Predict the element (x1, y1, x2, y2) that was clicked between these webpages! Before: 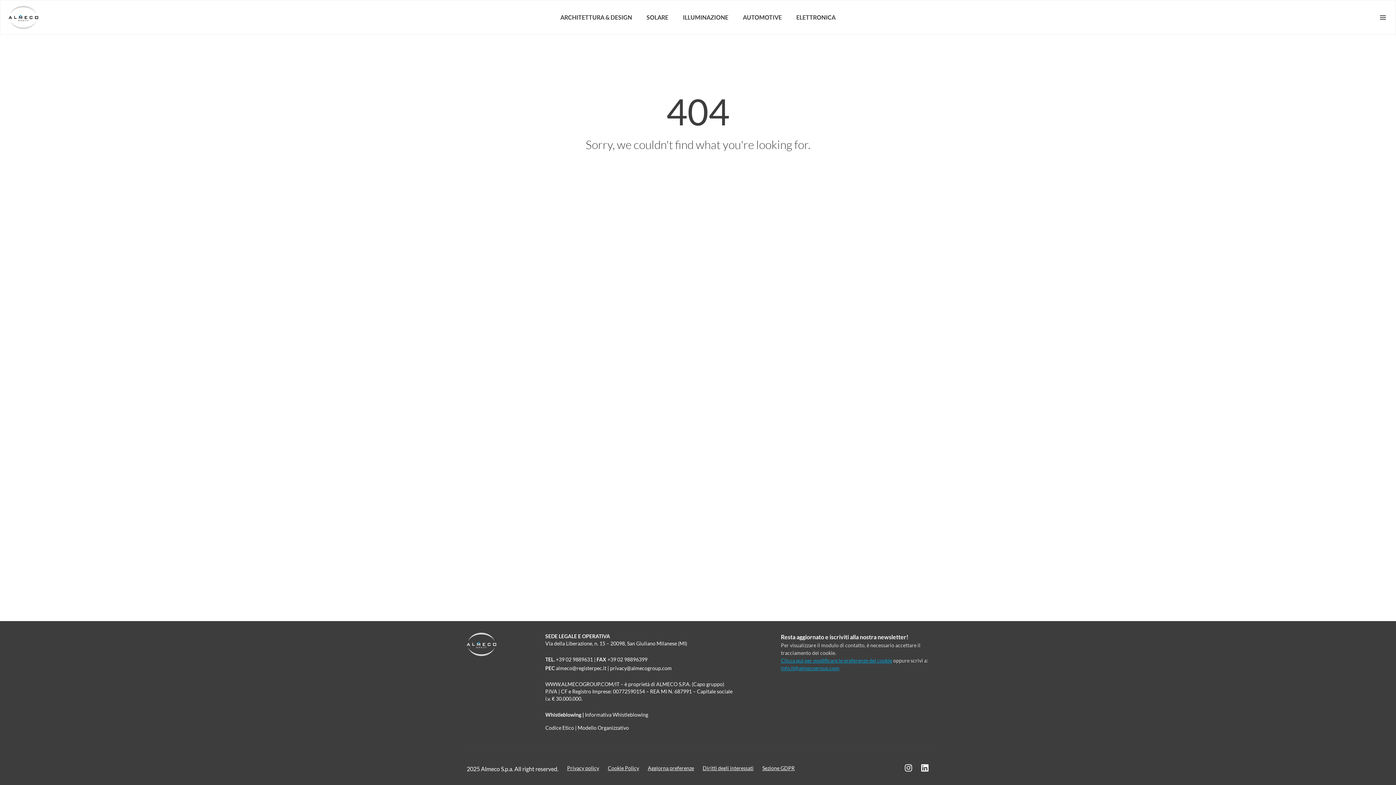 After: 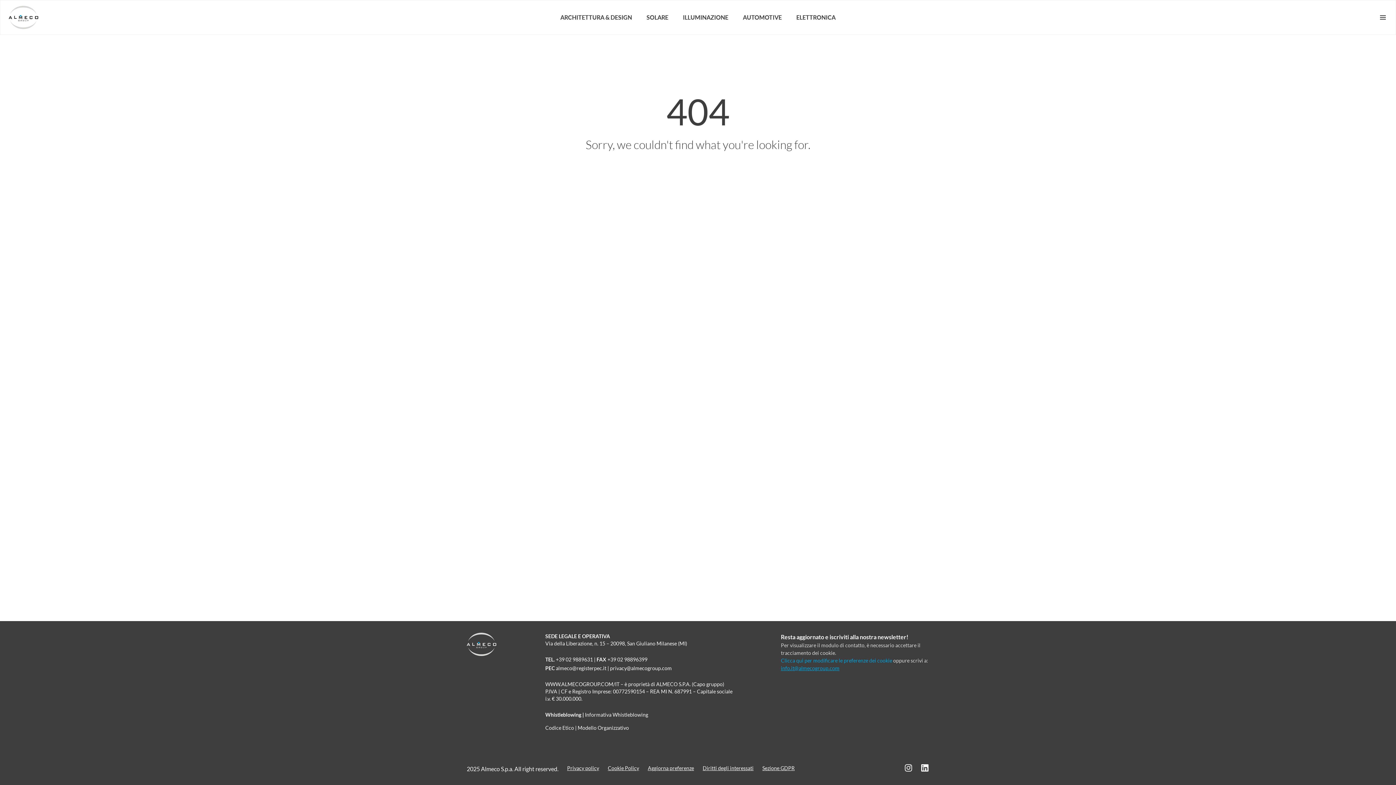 Action: bbox: (781, 657, 892, 663) label: Clicca qui per modificare le preferenze dei cookie